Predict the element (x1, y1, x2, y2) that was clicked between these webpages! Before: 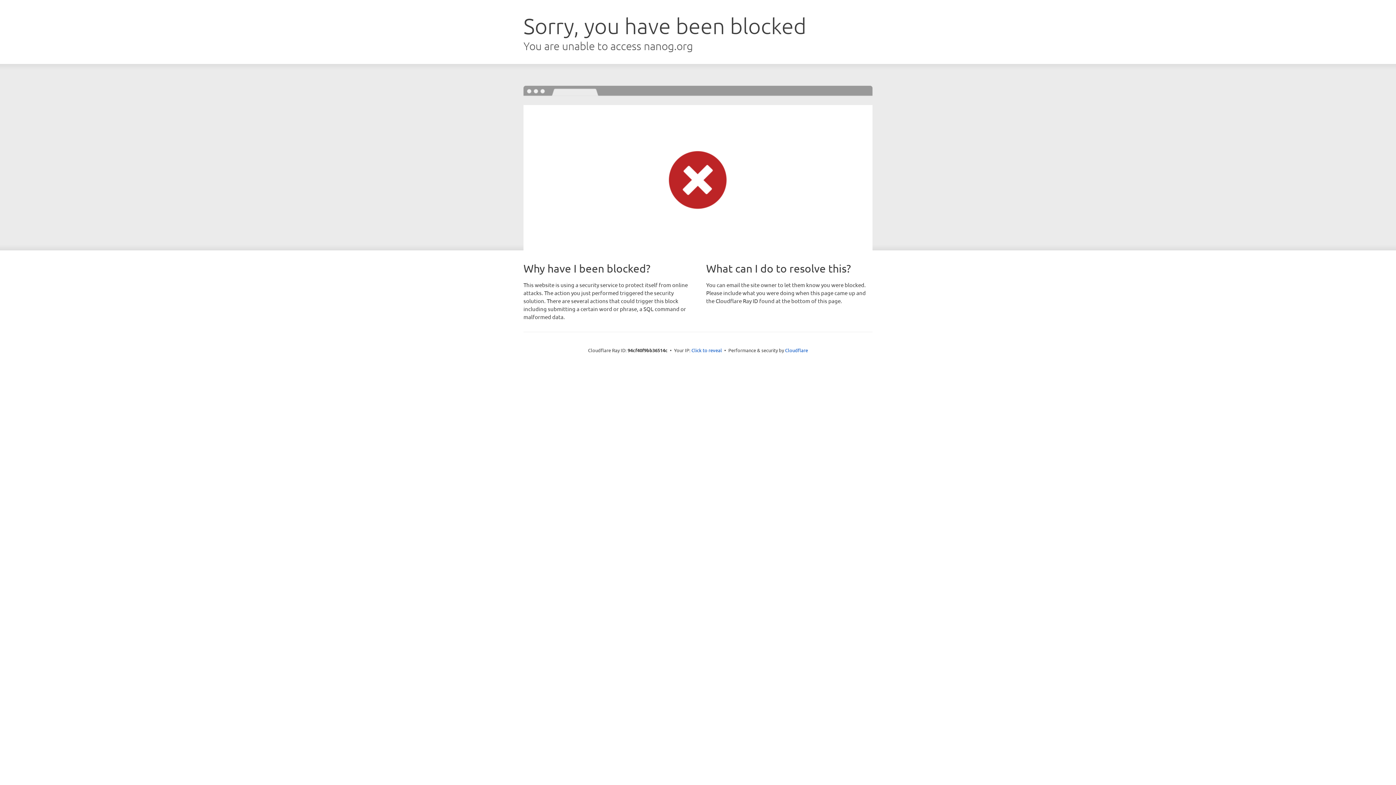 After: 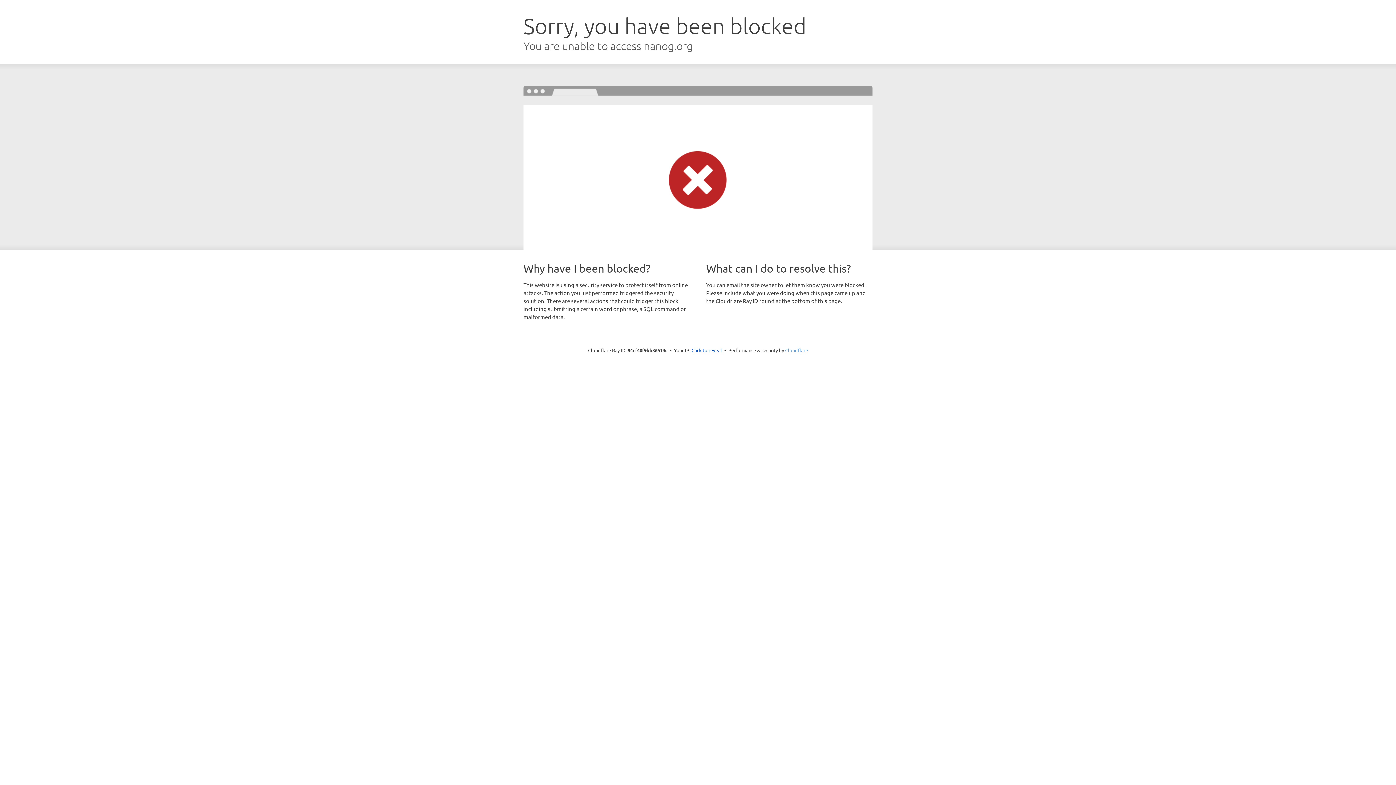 Action: label: Cloudflare bbox: (785, 347, 808, 353)